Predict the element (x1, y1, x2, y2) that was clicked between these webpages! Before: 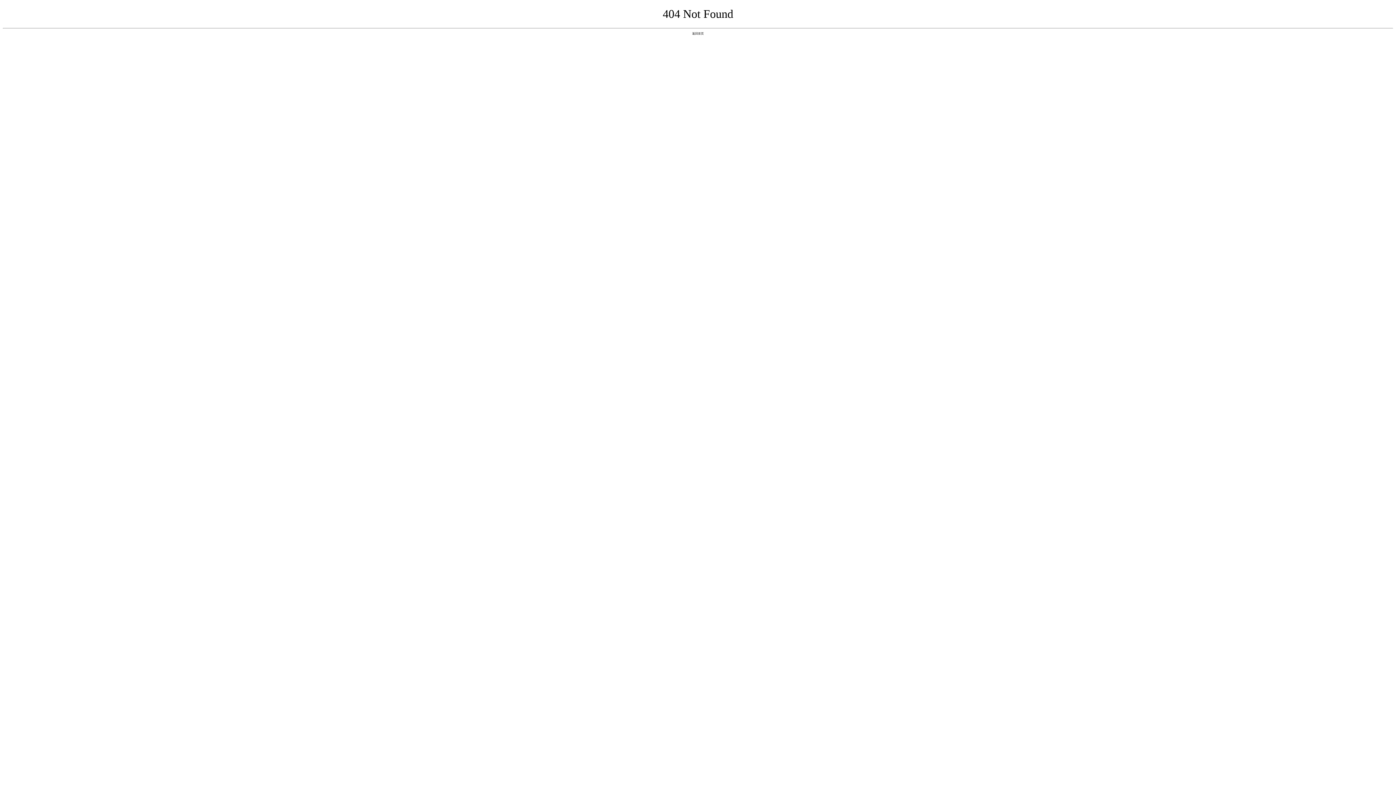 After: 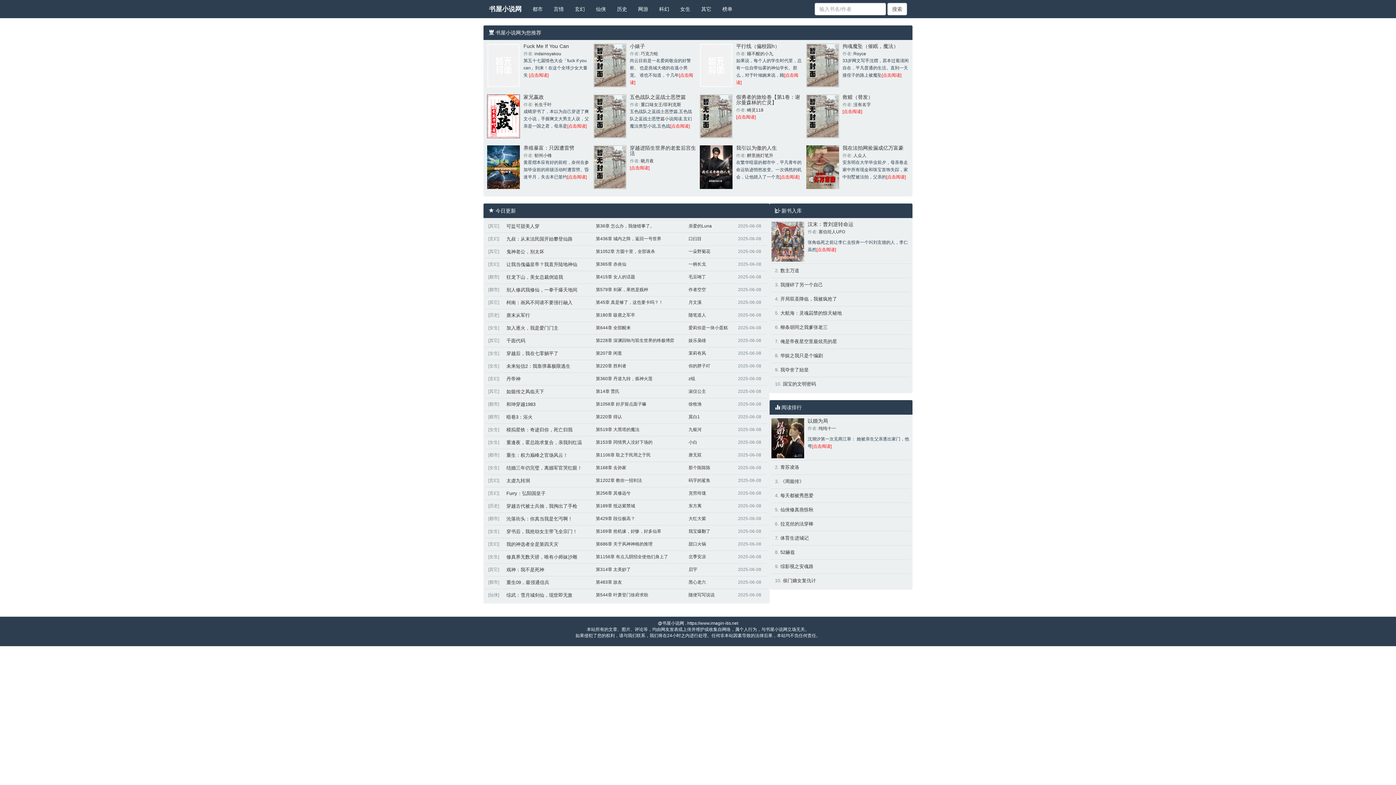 Action: bbox: (692, 31, 704, 35) label: 返回首页